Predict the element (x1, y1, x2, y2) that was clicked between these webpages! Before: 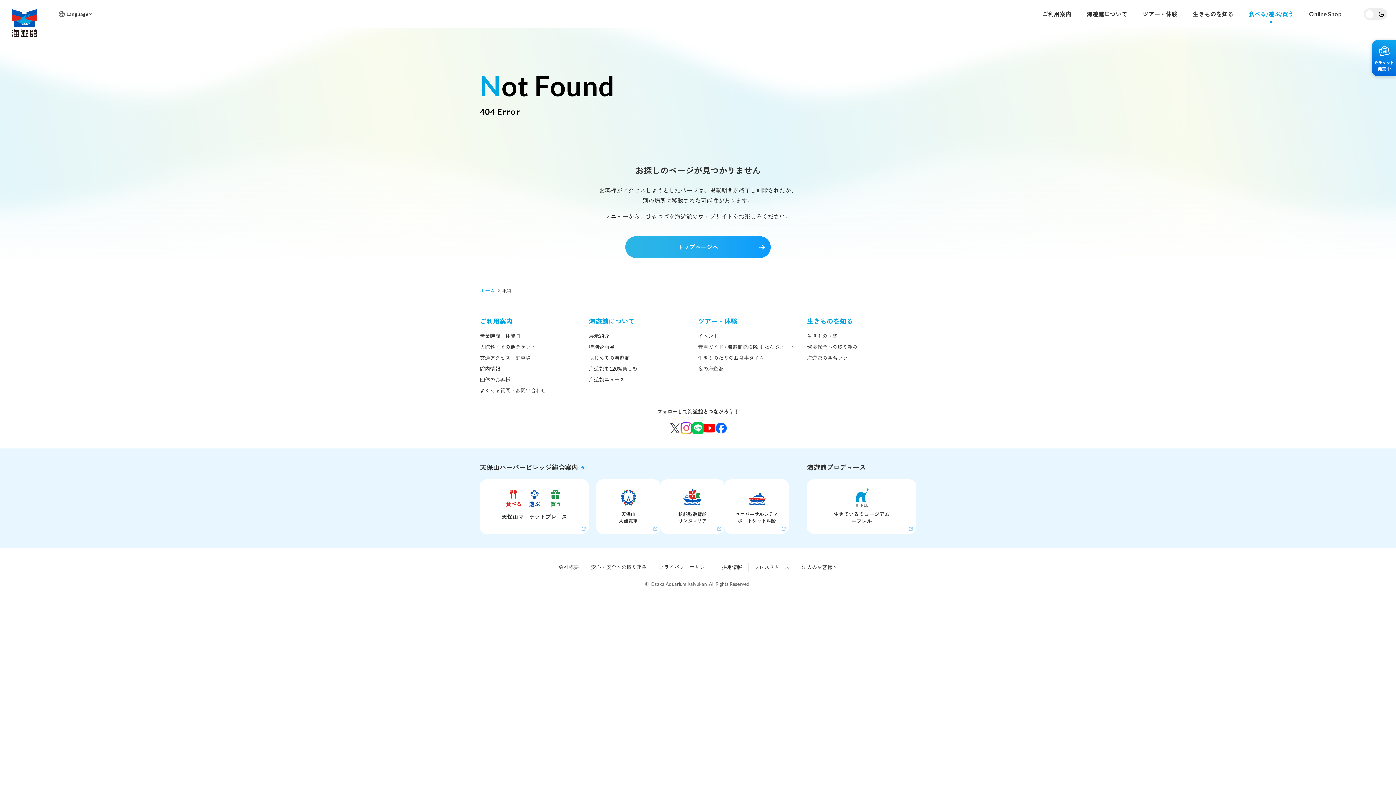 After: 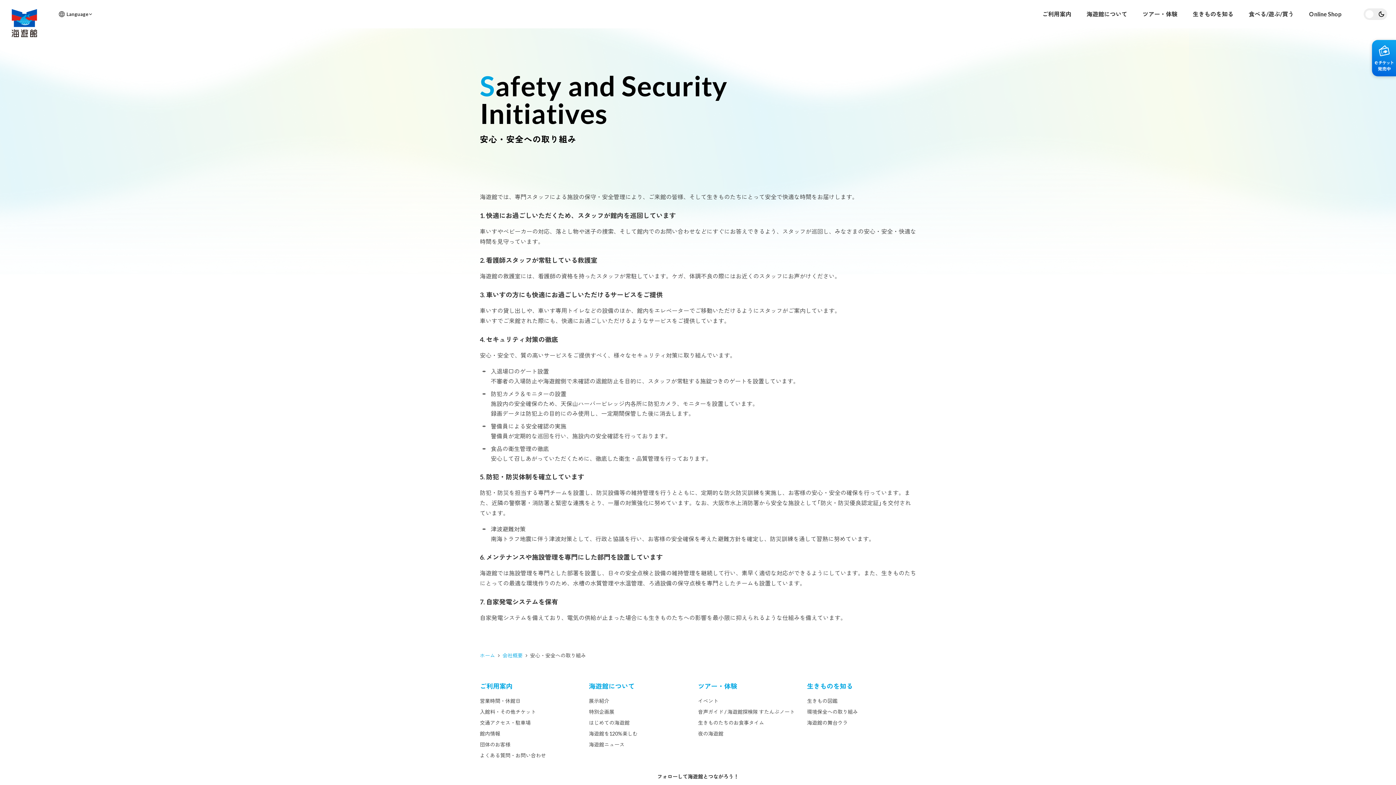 Action: label: 安心・安全への取り組み bbox: (591, 563, 647, 571)